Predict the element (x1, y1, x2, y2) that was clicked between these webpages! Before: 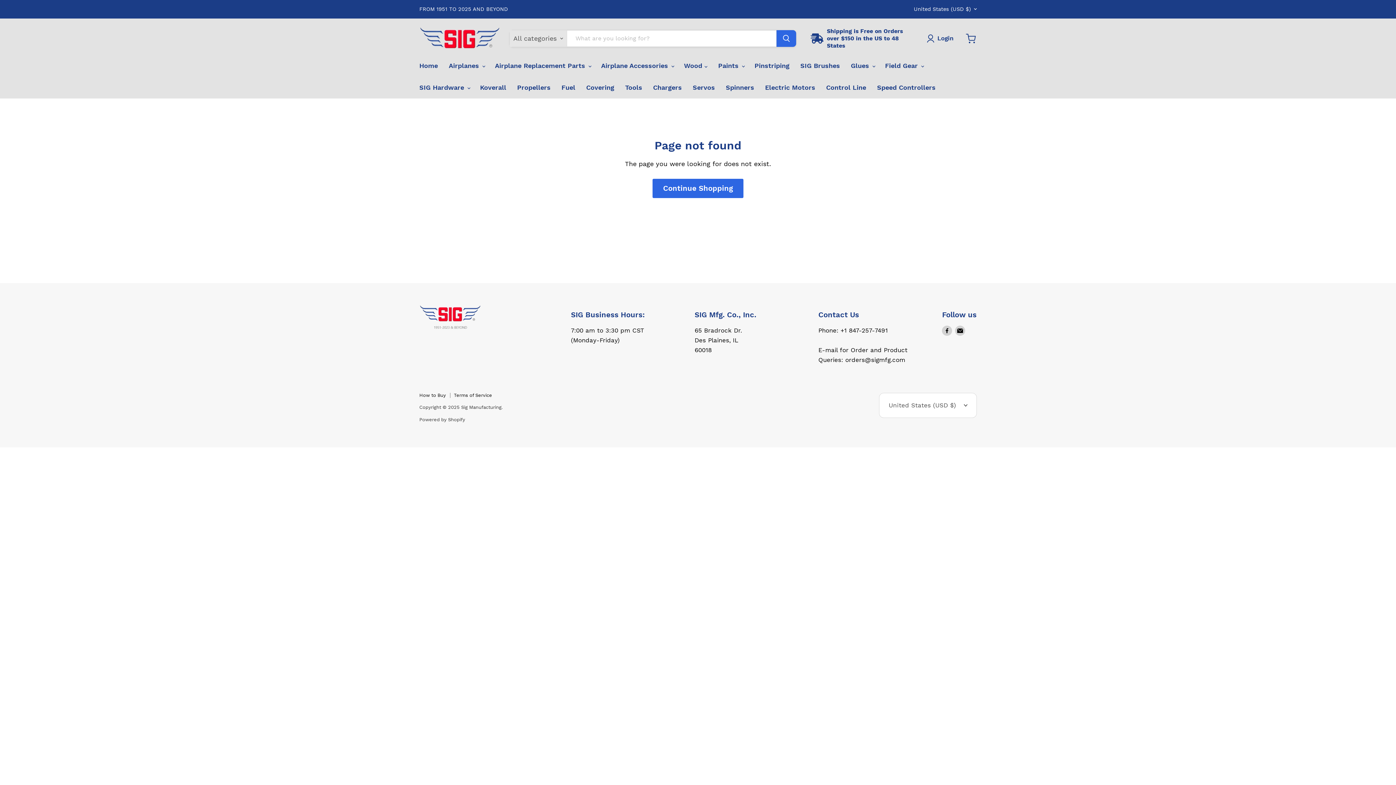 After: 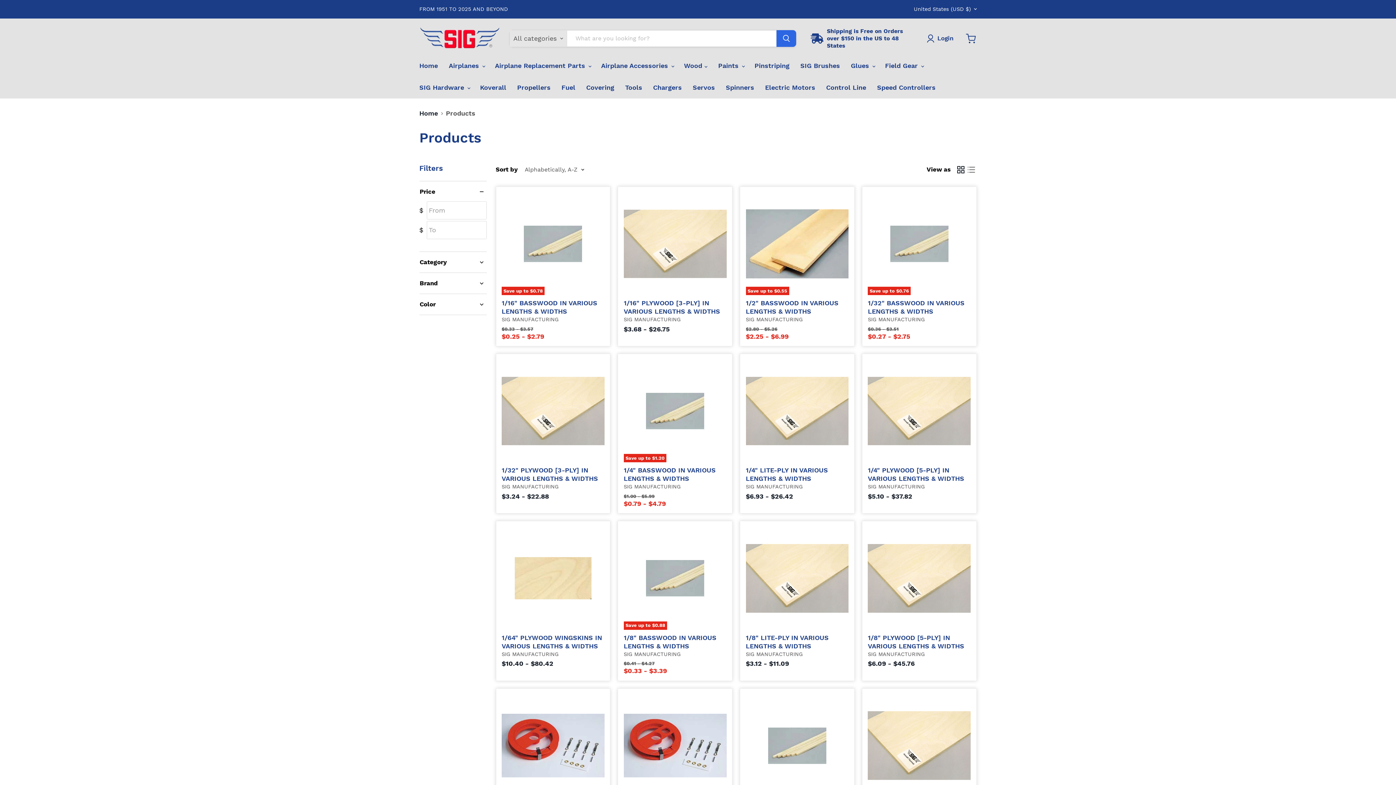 Action: bbox: (419, 6, 508, 12) label: FROM 1951 TO 2025 AND BEYOND